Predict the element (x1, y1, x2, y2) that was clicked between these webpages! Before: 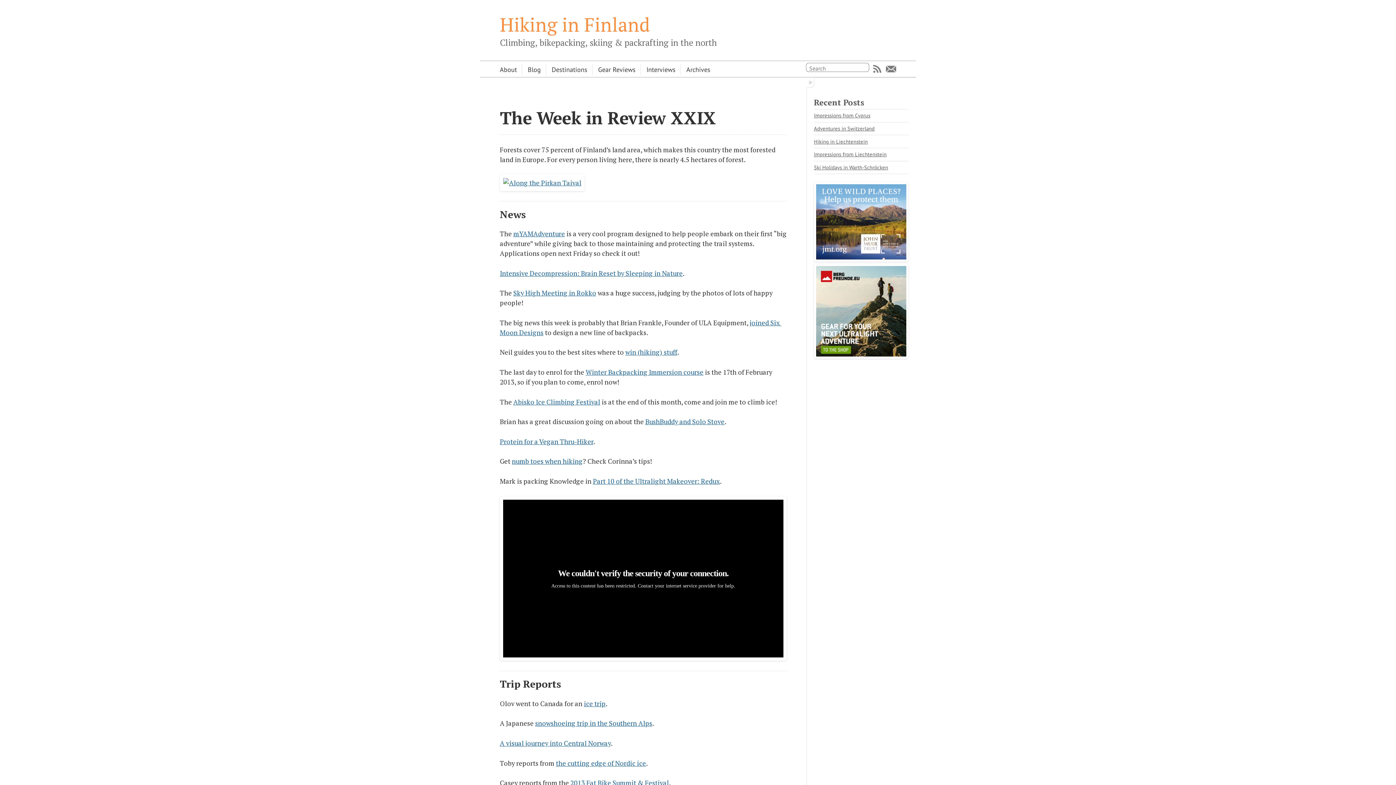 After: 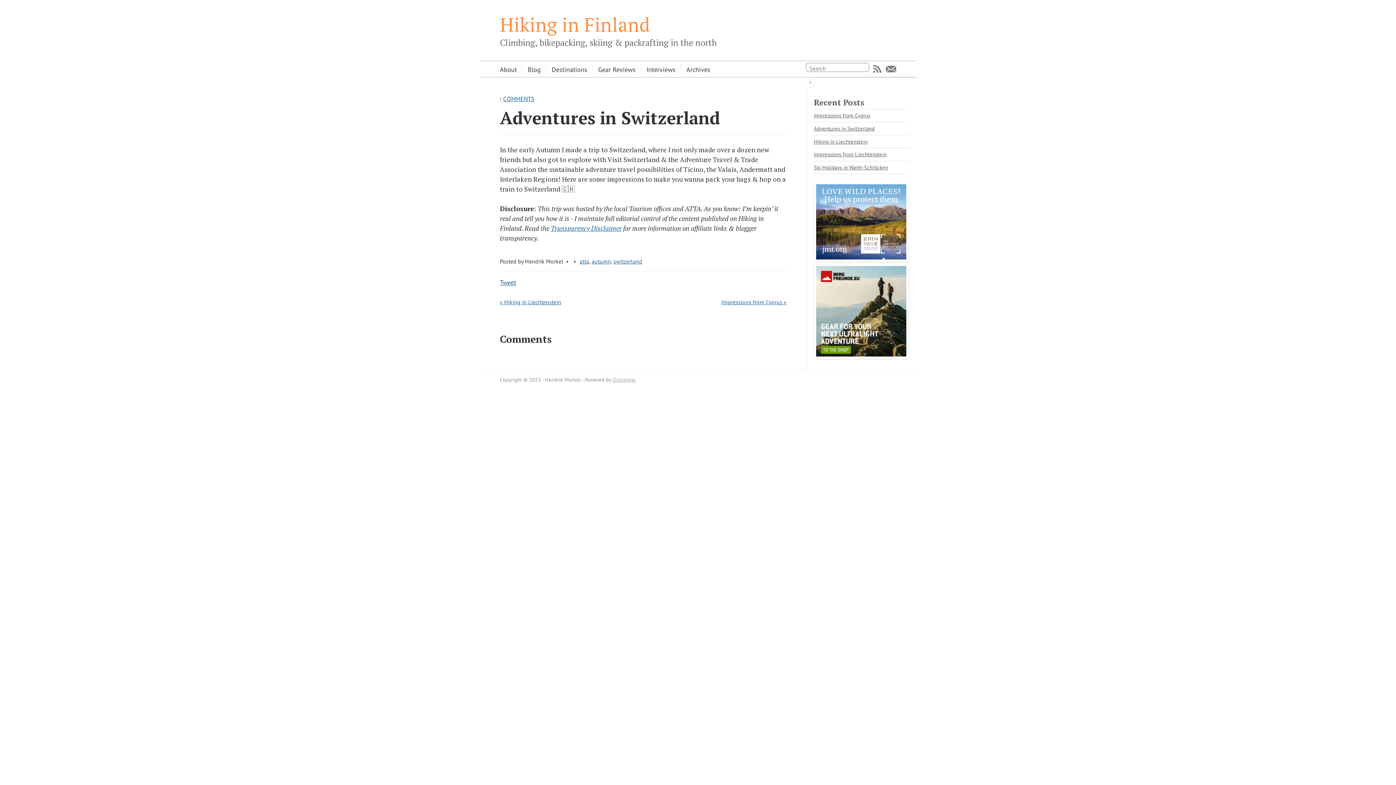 Action: bbox: (814, 125, 874, 131) label: Adventures in Switzerland